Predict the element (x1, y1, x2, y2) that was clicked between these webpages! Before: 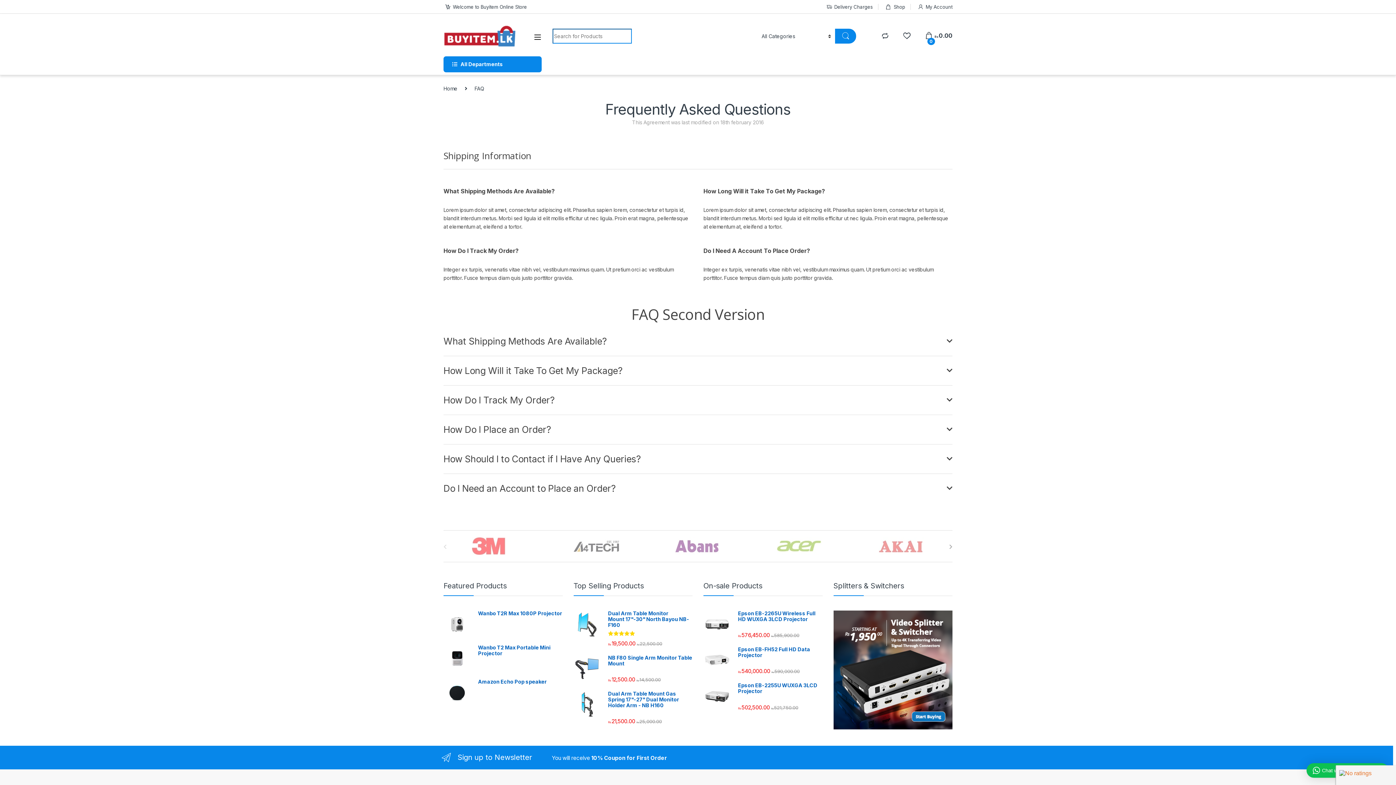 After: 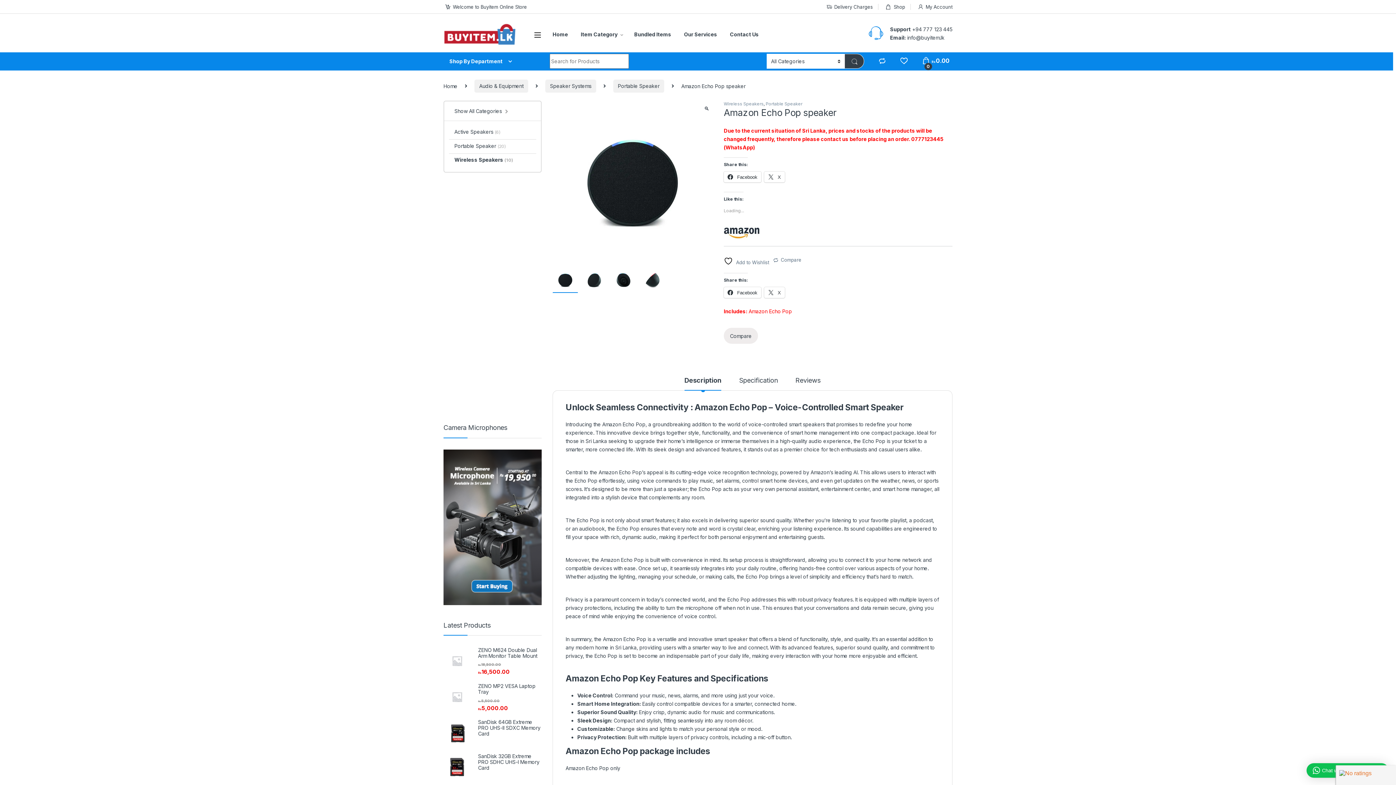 Action: label: Amazon Echo Pop speaker bbox: (443, 679, 562, 684)